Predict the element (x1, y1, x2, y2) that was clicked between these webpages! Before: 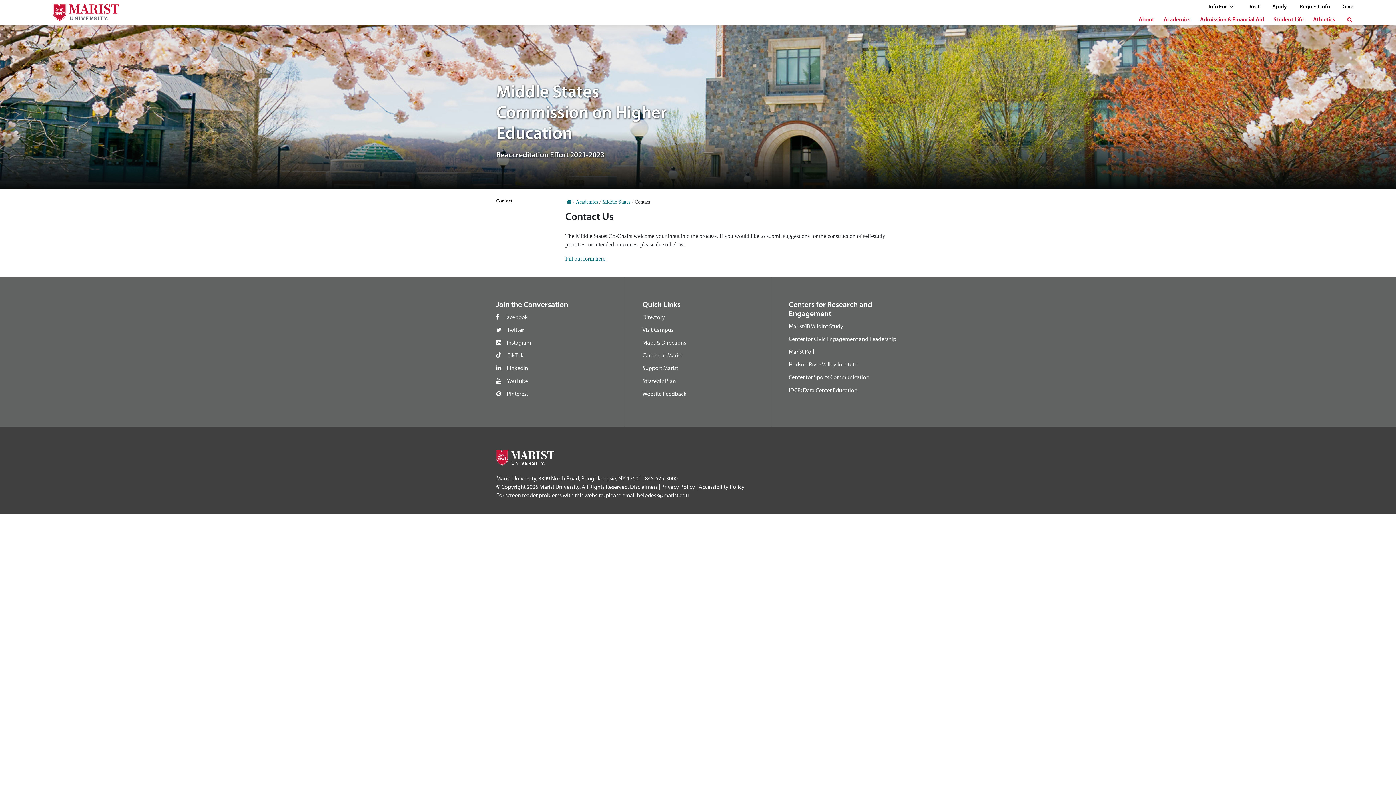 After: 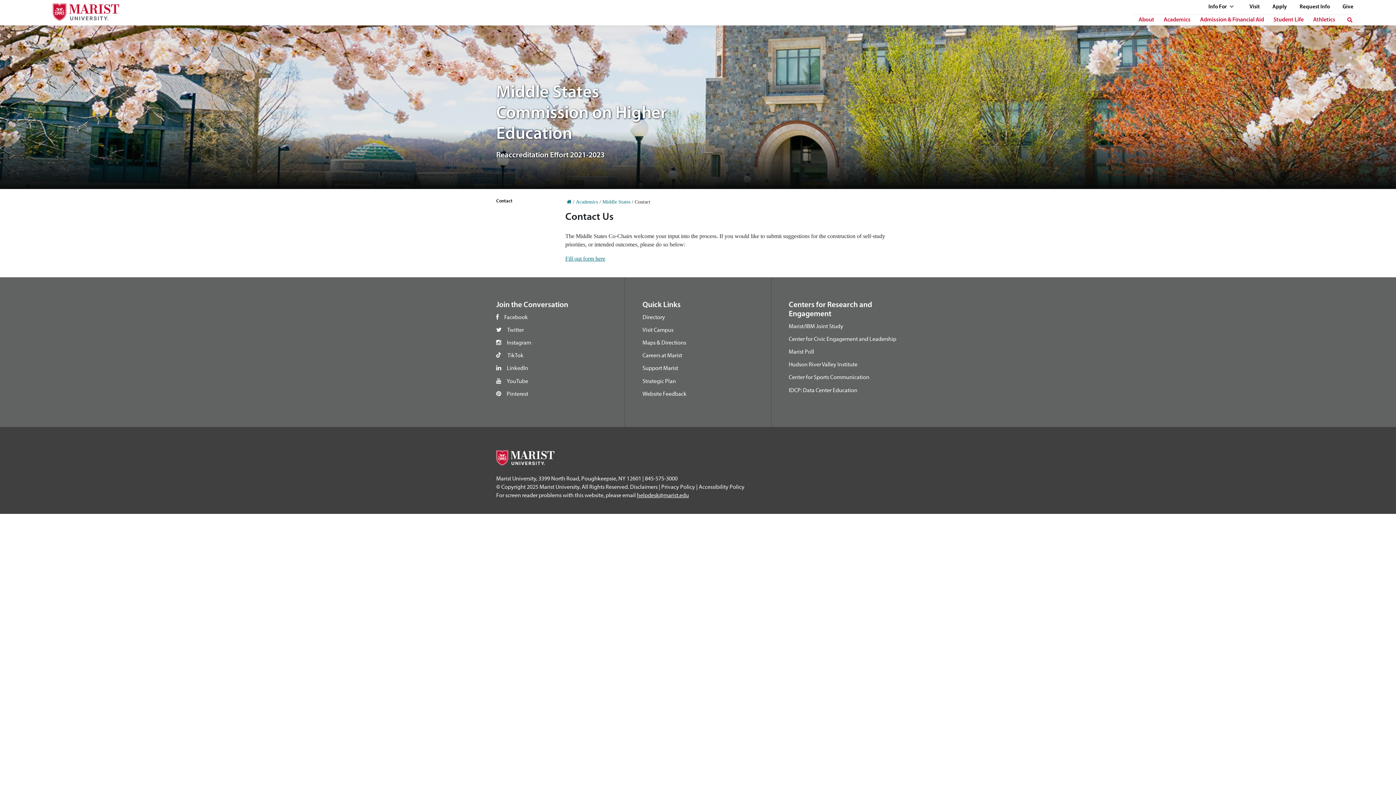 Action: bbox: (637, 491, 689, 498) label: helpdesk@marist.edu